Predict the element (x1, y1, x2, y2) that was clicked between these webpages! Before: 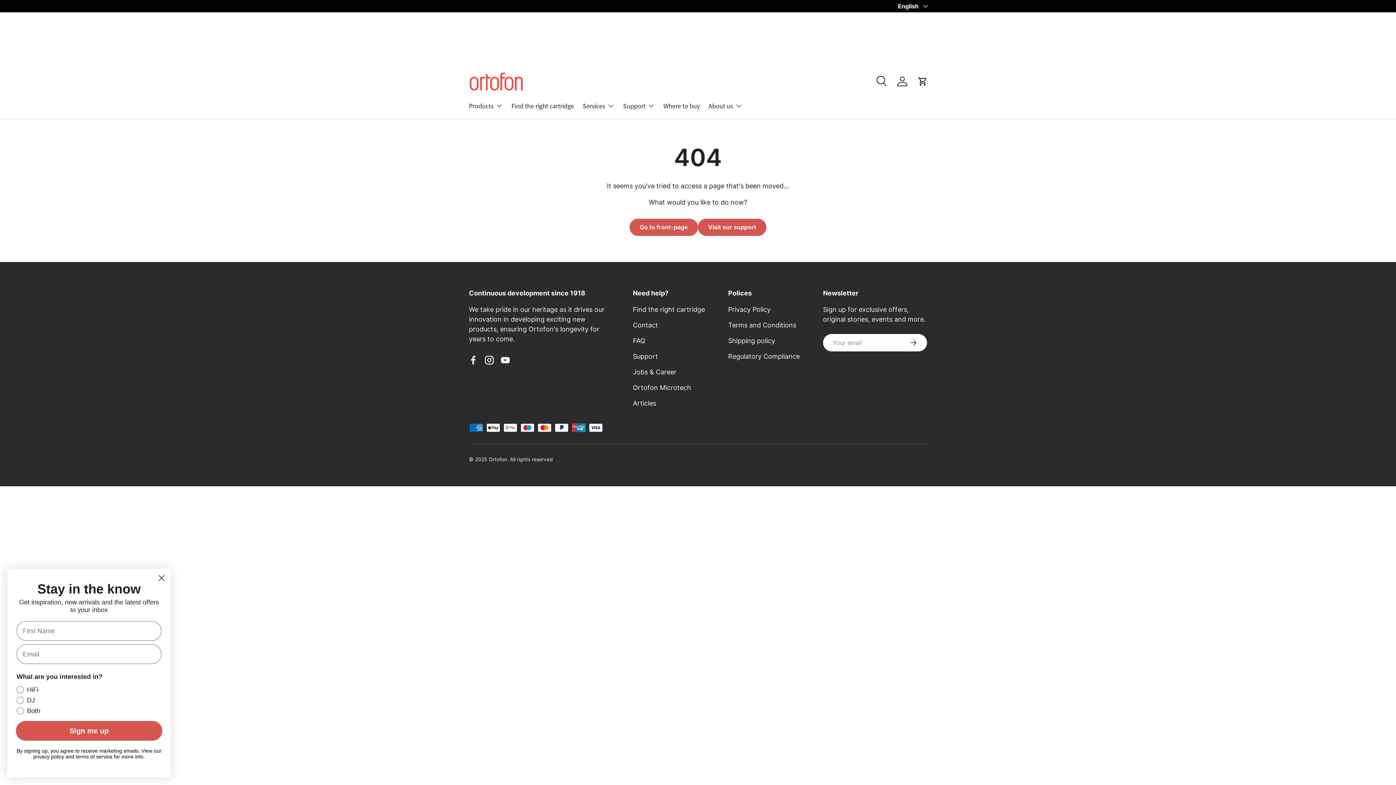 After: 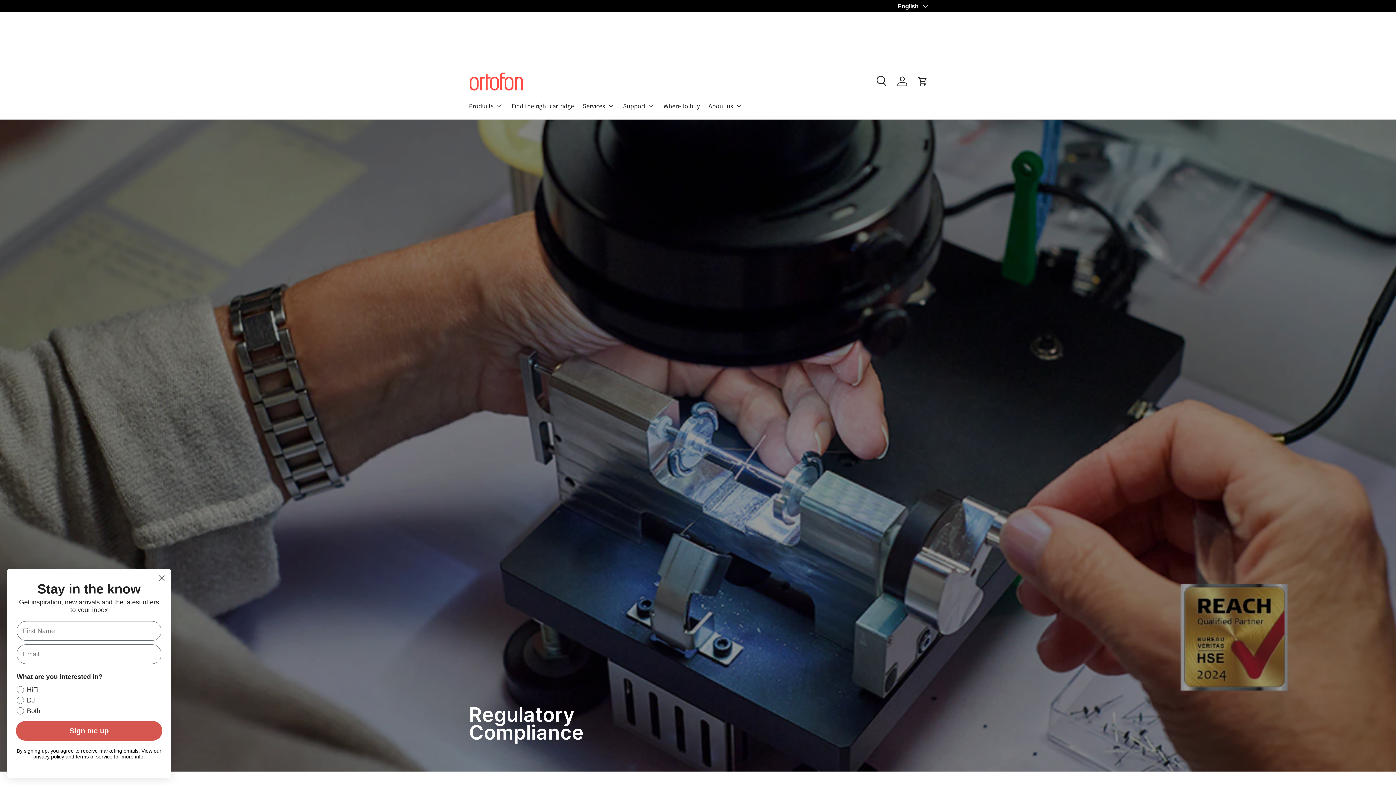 Action: bbox: (728, 352, 800, 360) label: Regulatory Compliance